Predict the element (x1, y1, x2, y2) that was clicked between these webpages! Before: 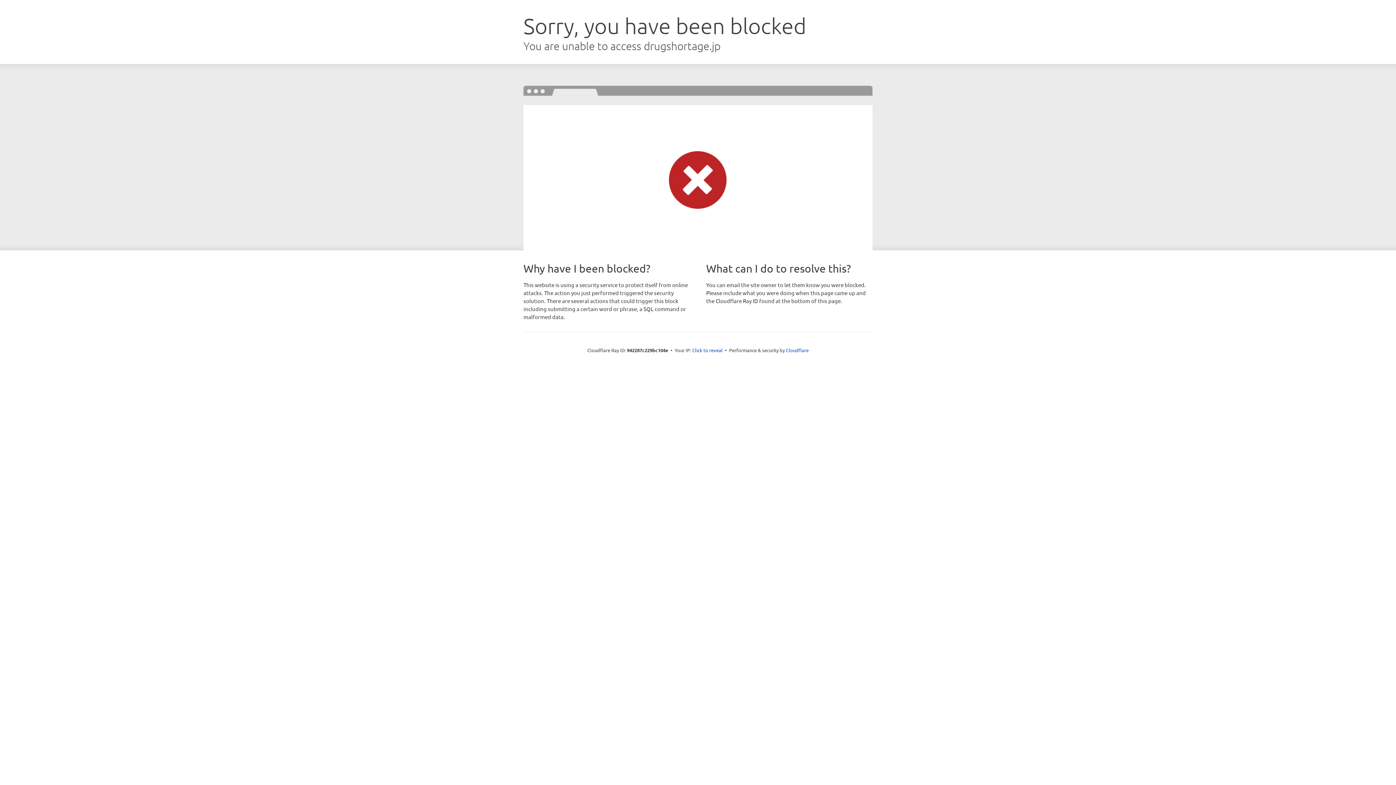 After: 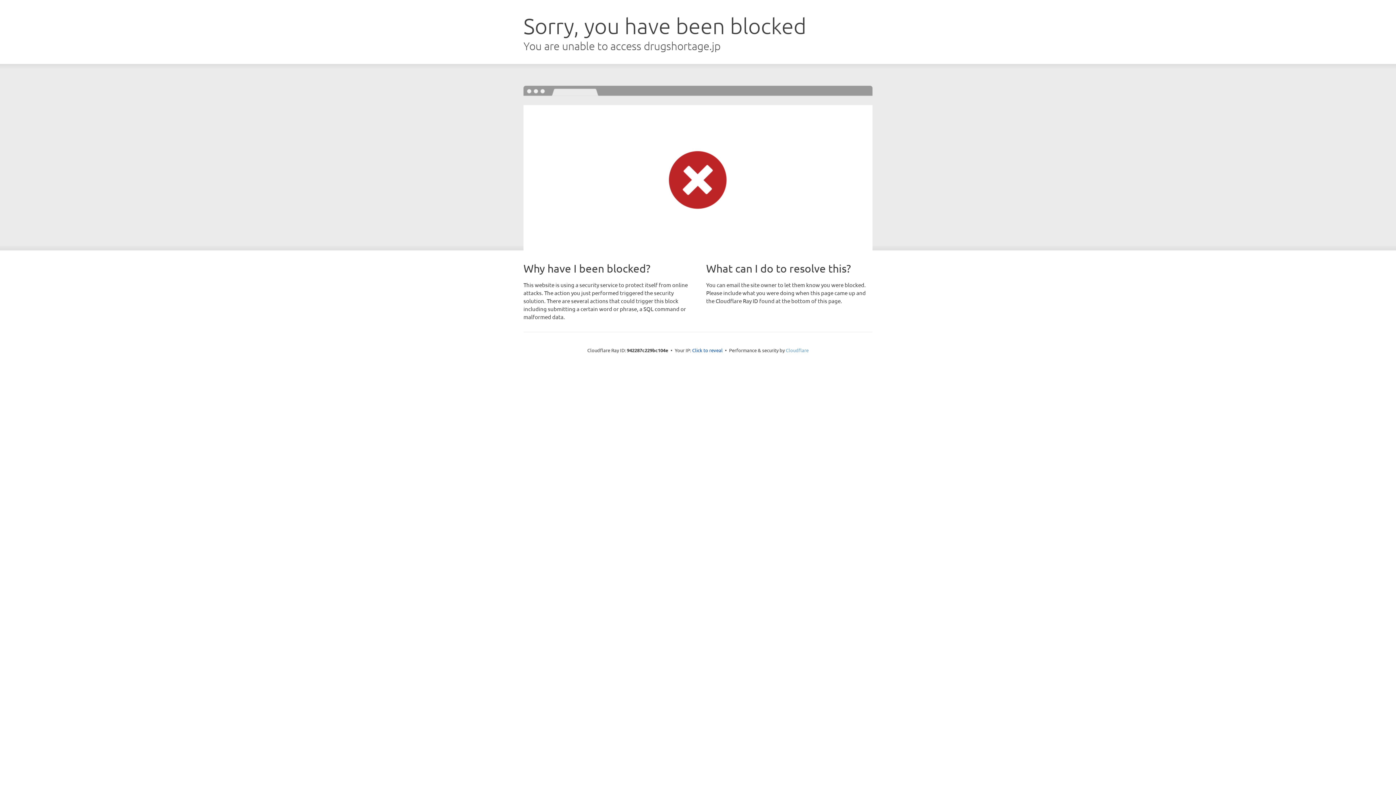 Action: bbox: (786, 347, 808, 353) label: Cloudflare